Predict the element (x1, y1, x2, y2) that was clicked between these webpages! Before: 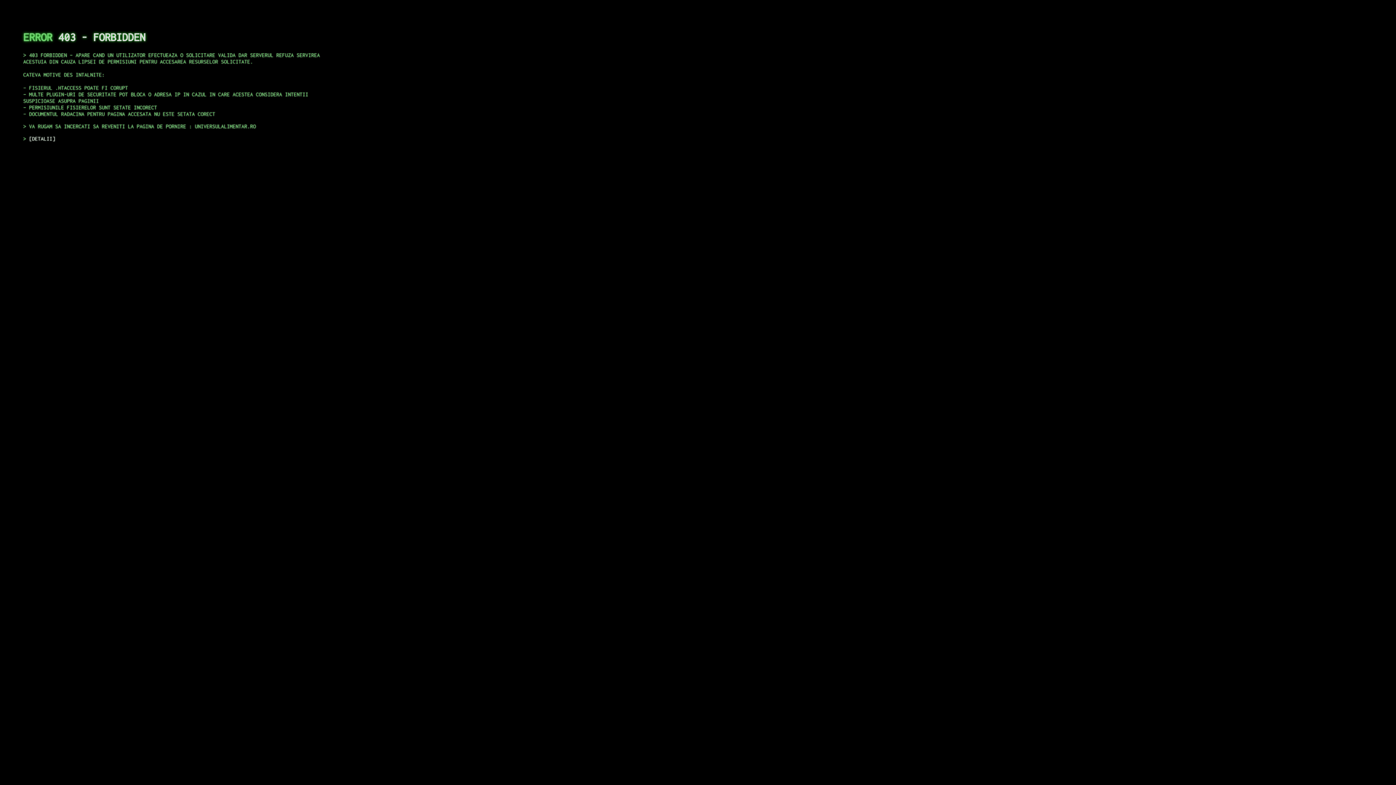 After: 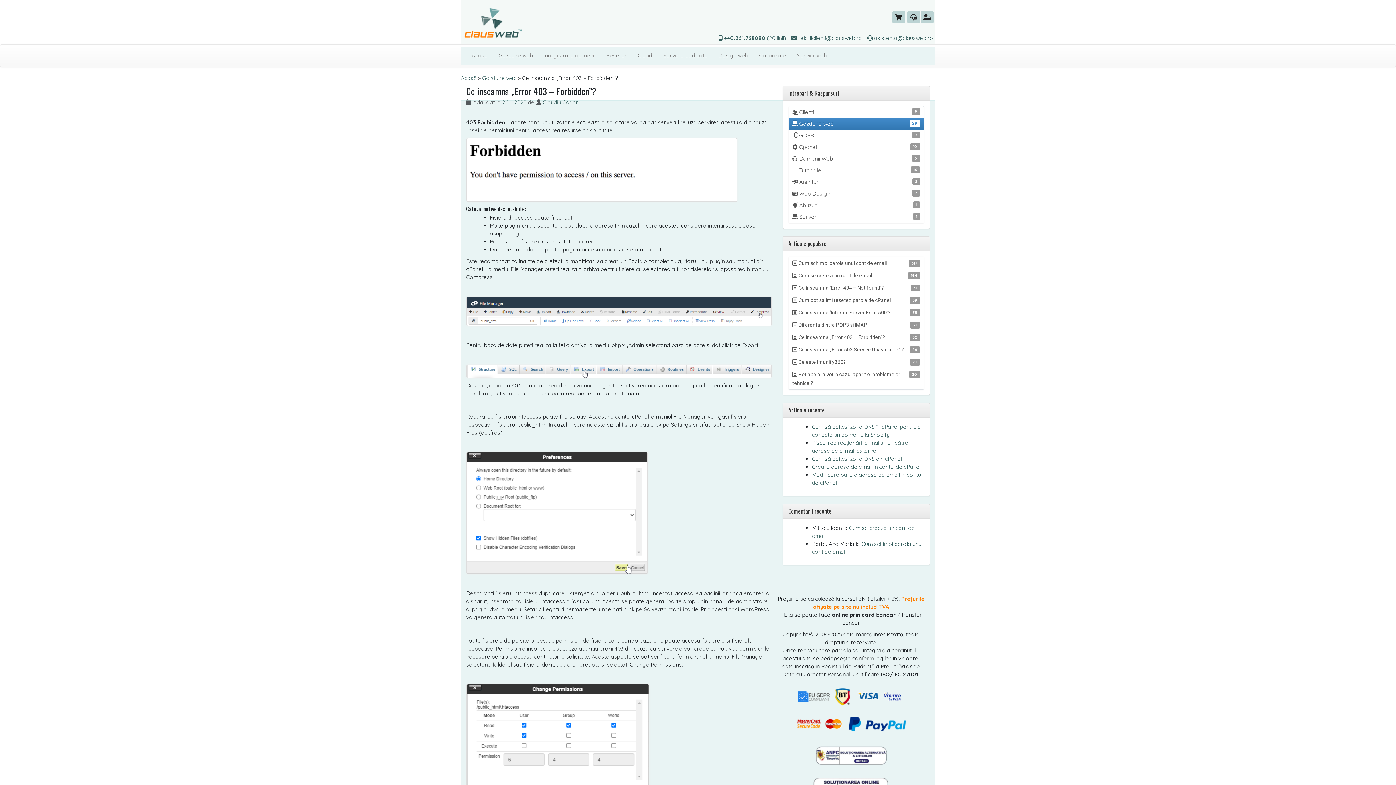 Action: label: DETALII bbox: (29, 135, 55, 141)